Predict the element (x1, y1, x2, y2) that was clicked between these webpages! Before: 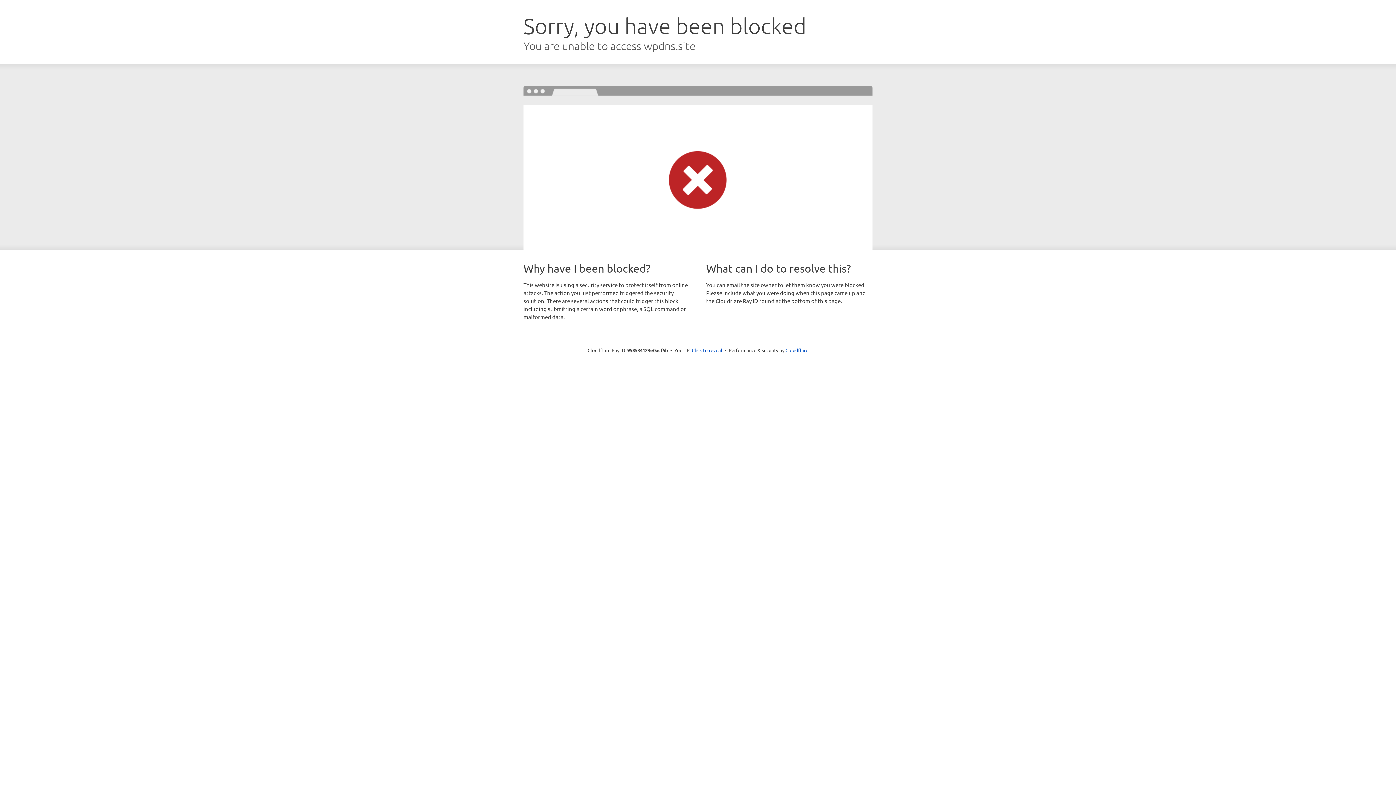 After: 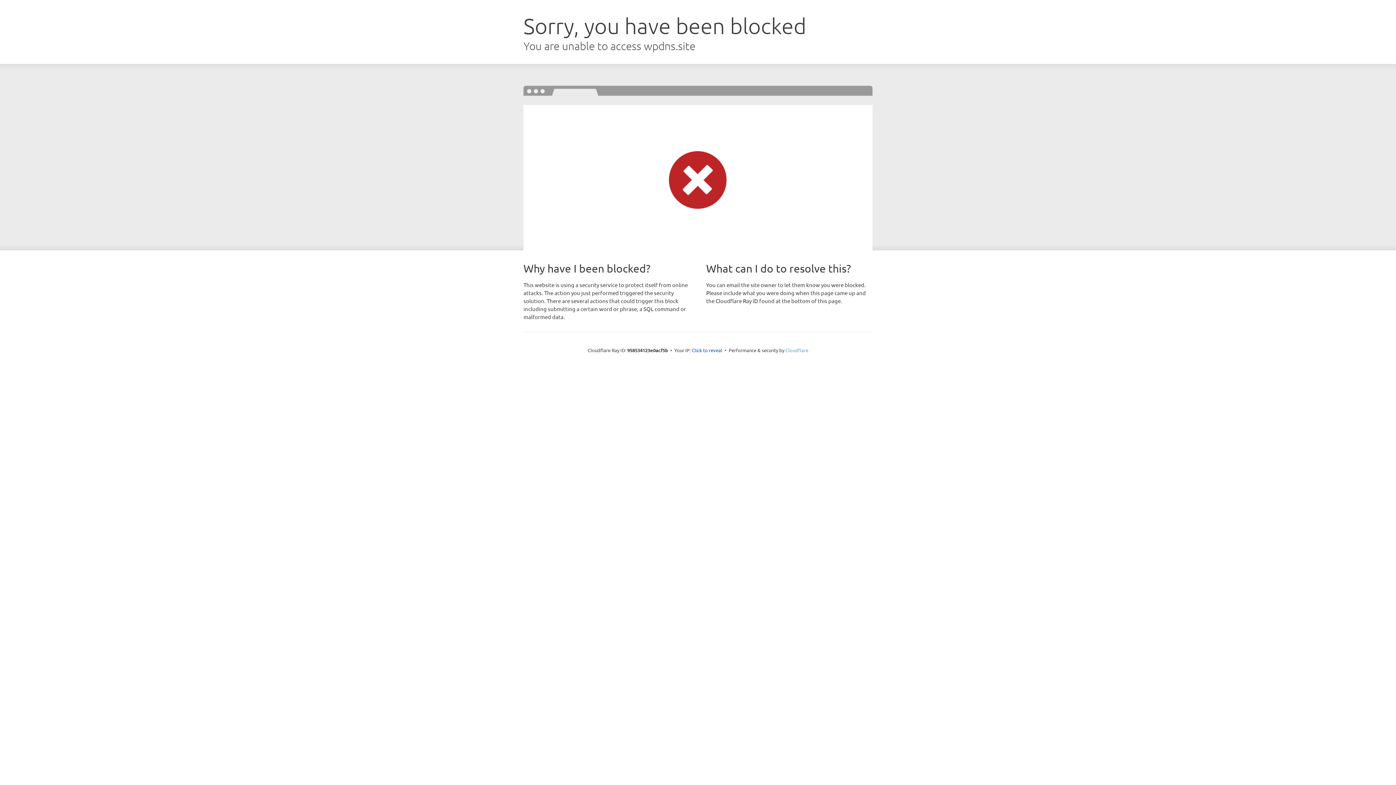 Action: label: Cloudflare bbox: (785, 347, 808, 353)